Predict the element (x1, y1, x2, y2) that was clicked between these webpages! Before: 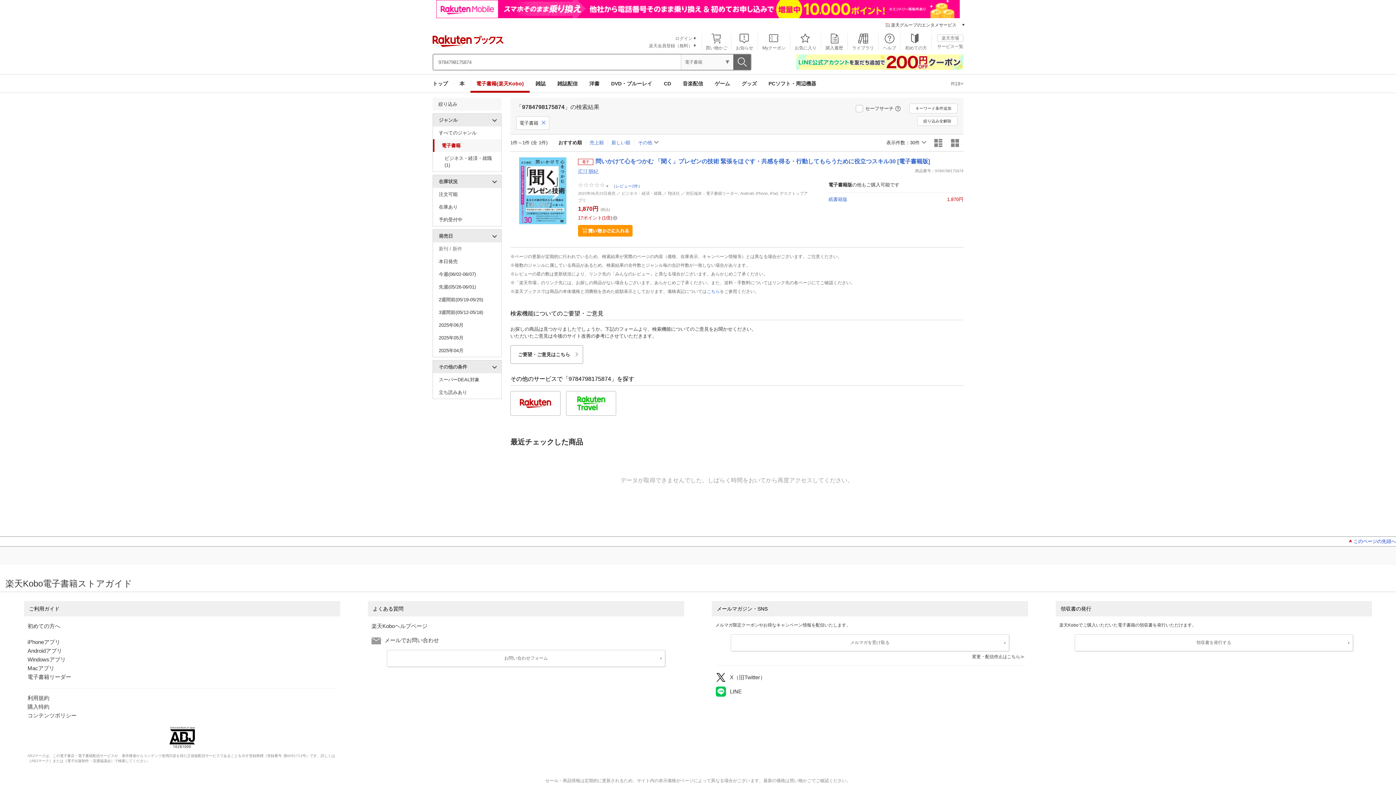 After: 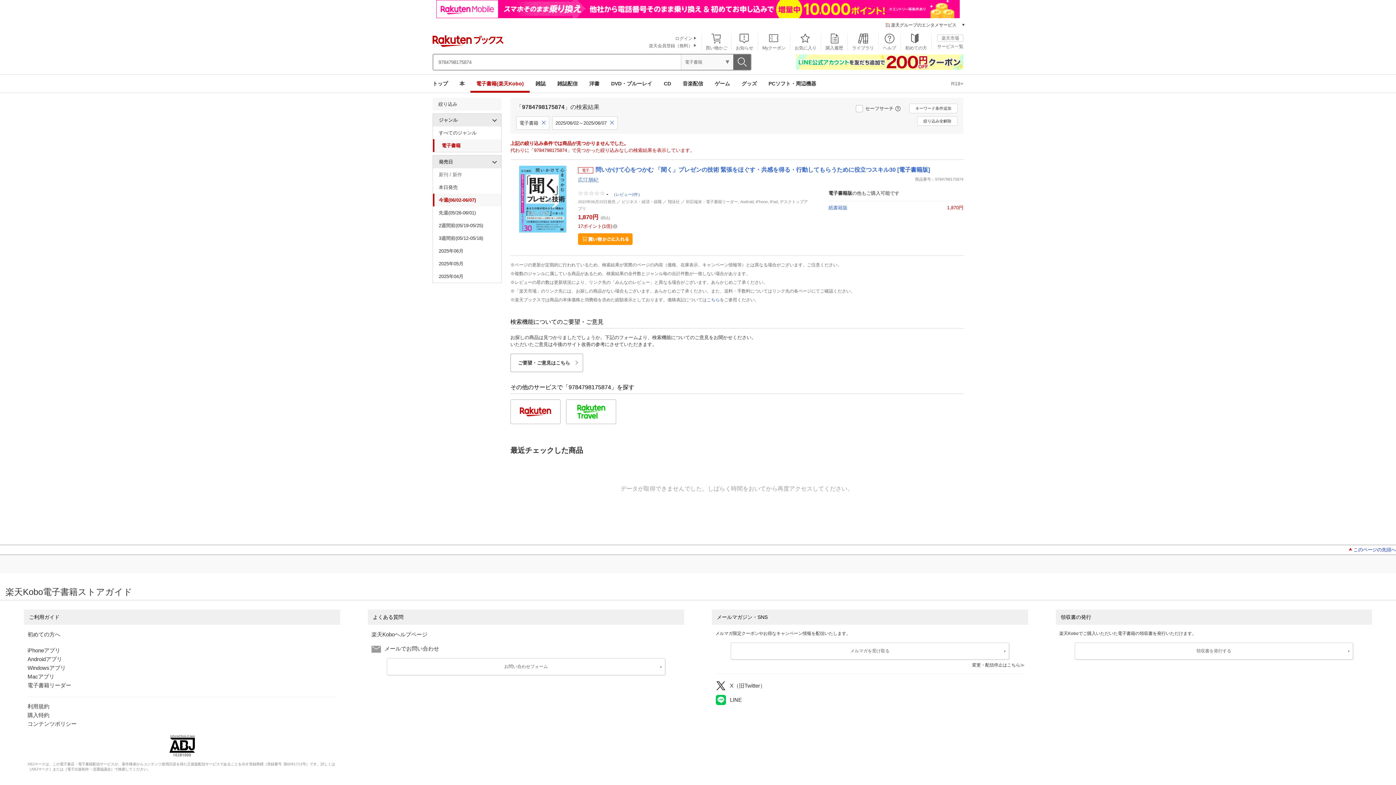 Action: bbox: (433, 268, 501, 280) label: 今週(06/02-06/07)